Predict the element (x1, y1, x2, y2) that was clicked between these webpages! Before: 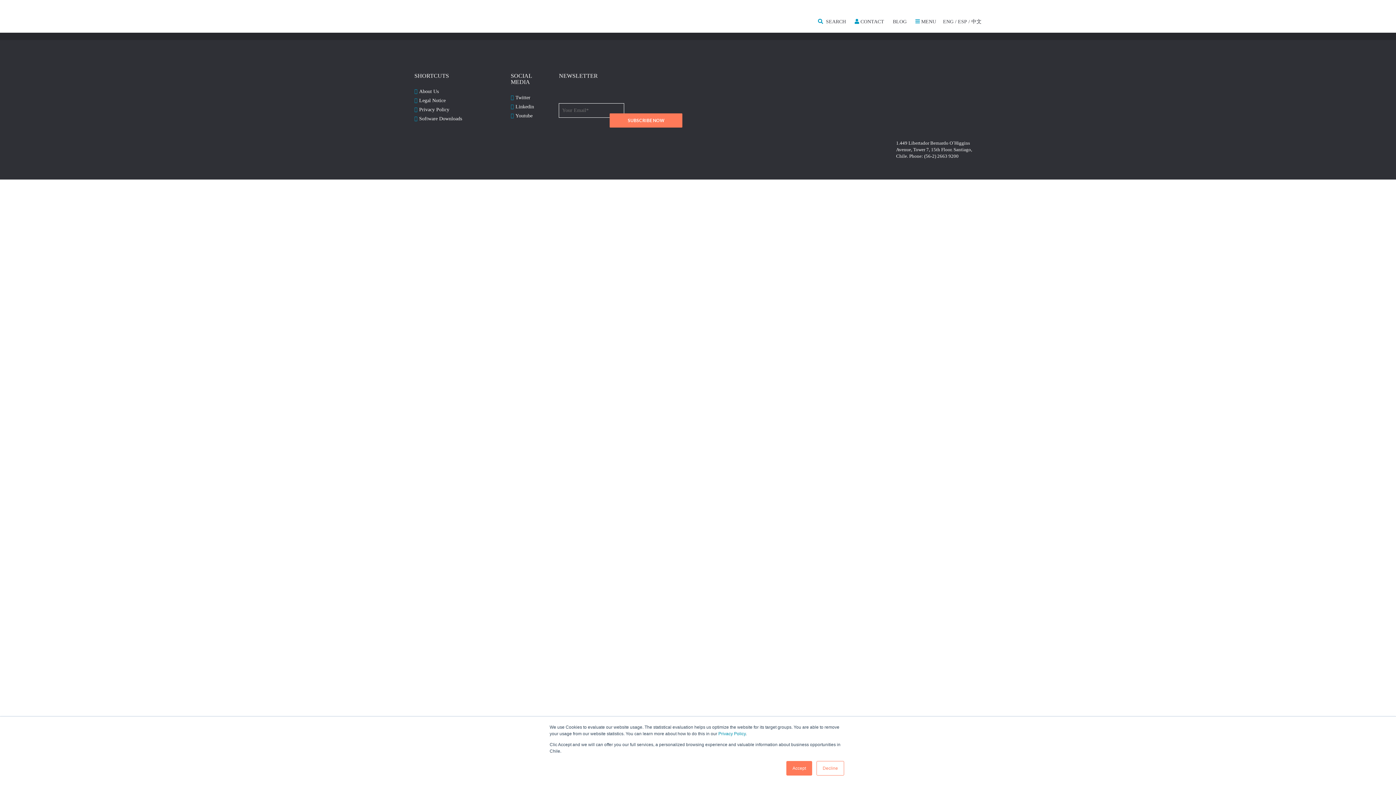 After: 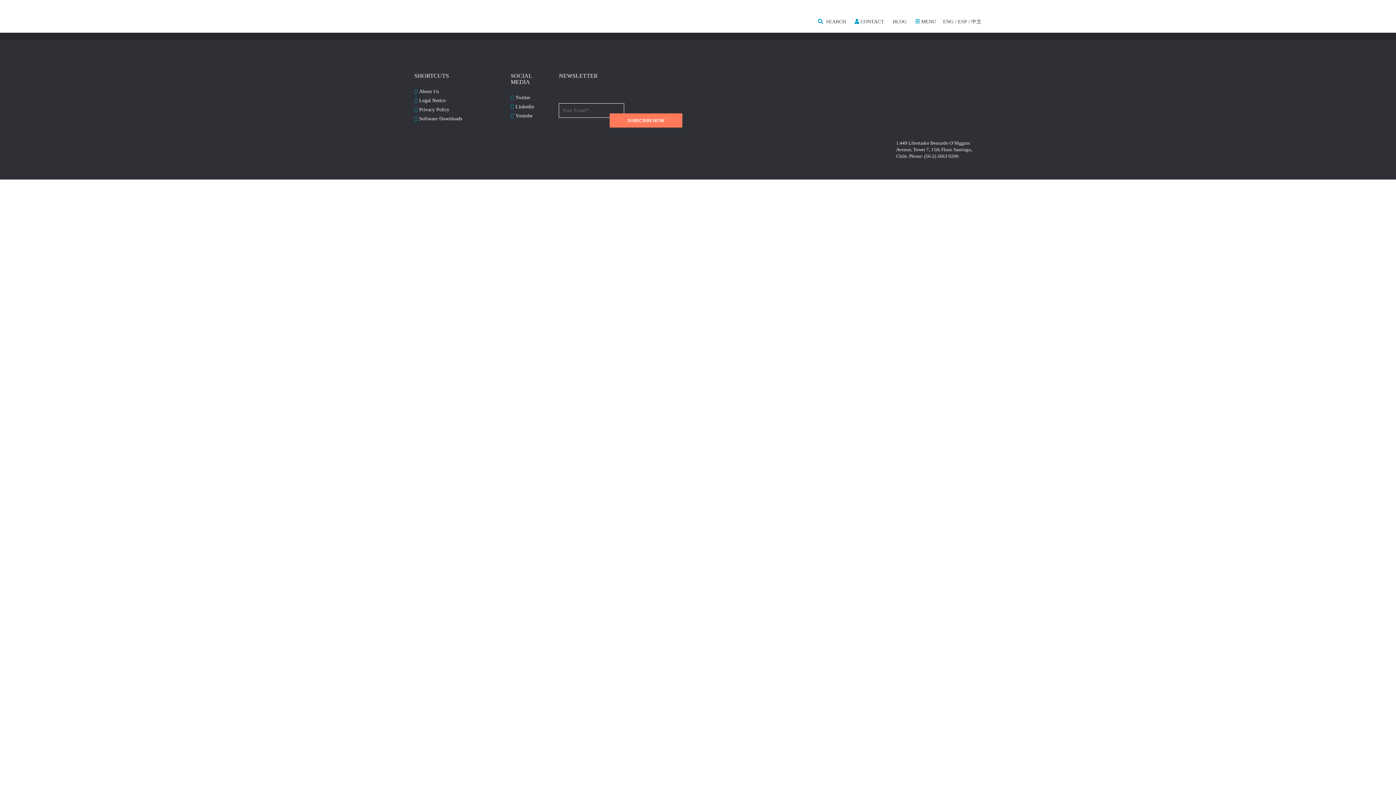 Action: bbox: (816, 761, 844, 776) label: Decline